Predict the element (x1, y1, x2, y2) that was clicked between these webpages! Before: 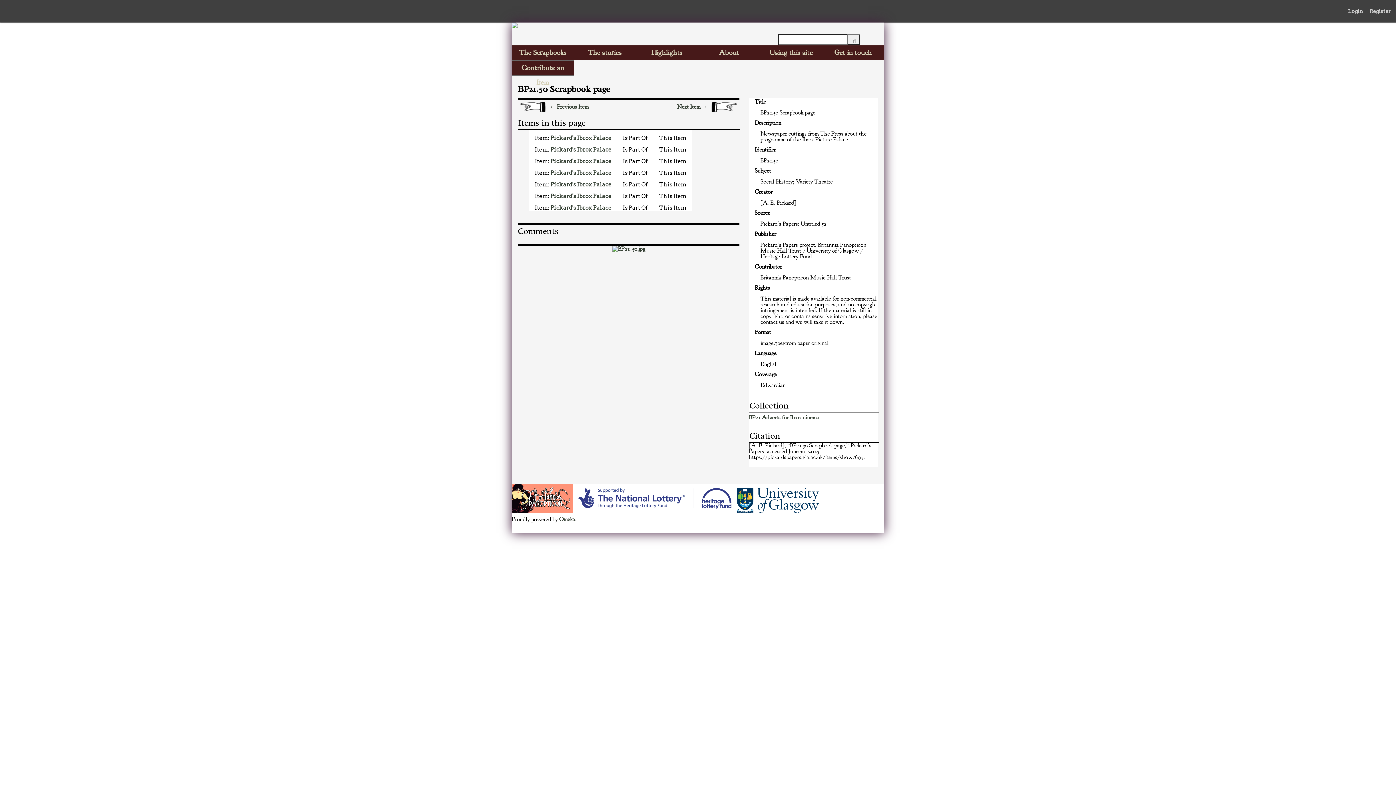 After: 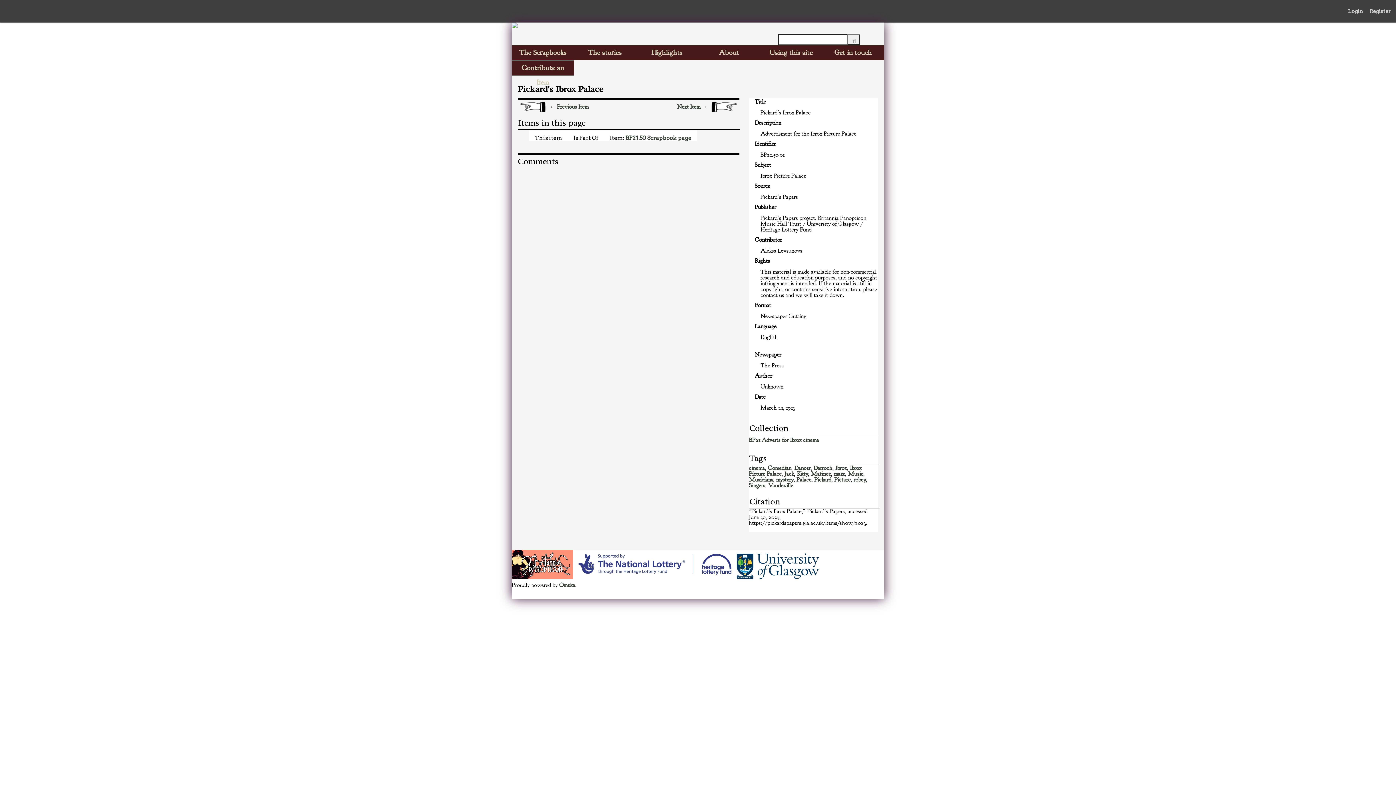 Action: label: Pickard's Ibrox Palace bbox: (550, 204, 611, 211)